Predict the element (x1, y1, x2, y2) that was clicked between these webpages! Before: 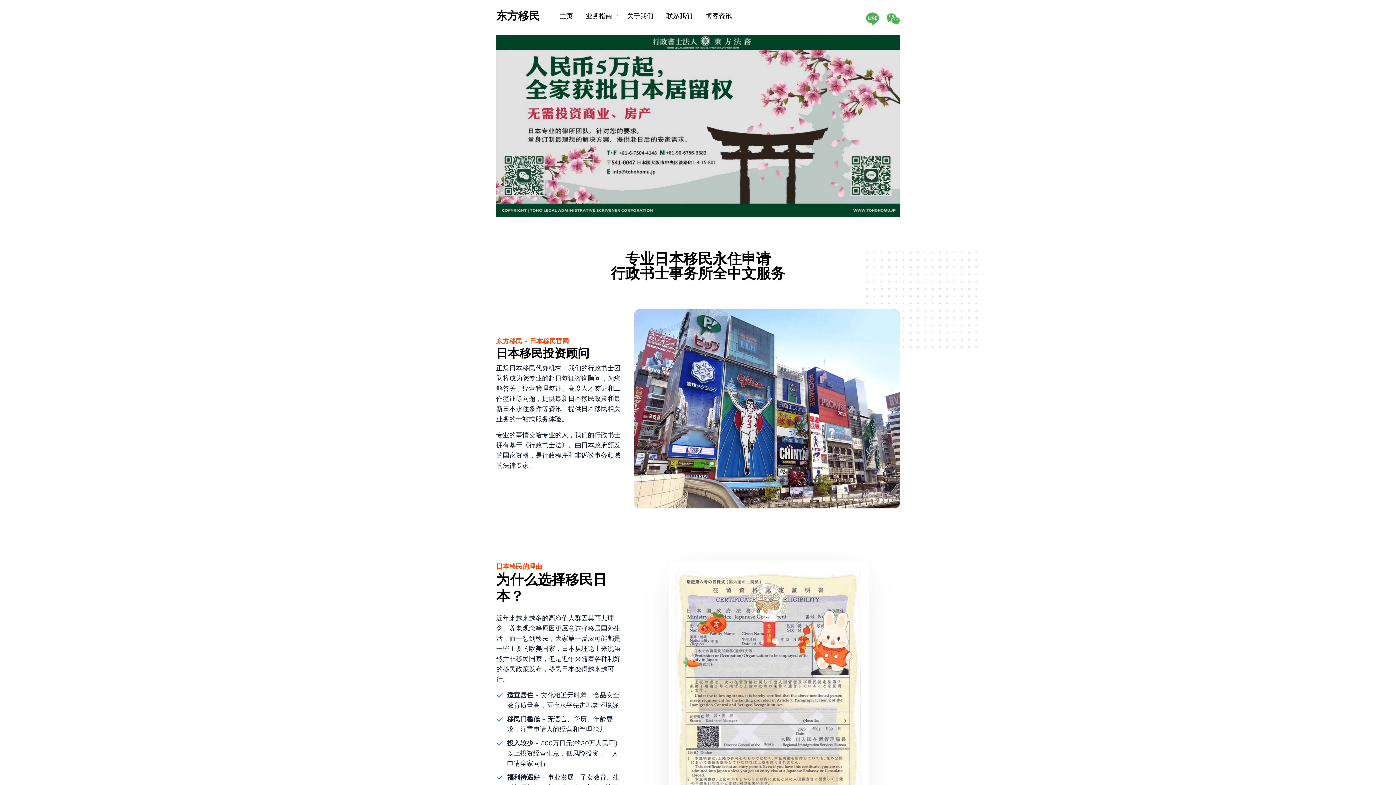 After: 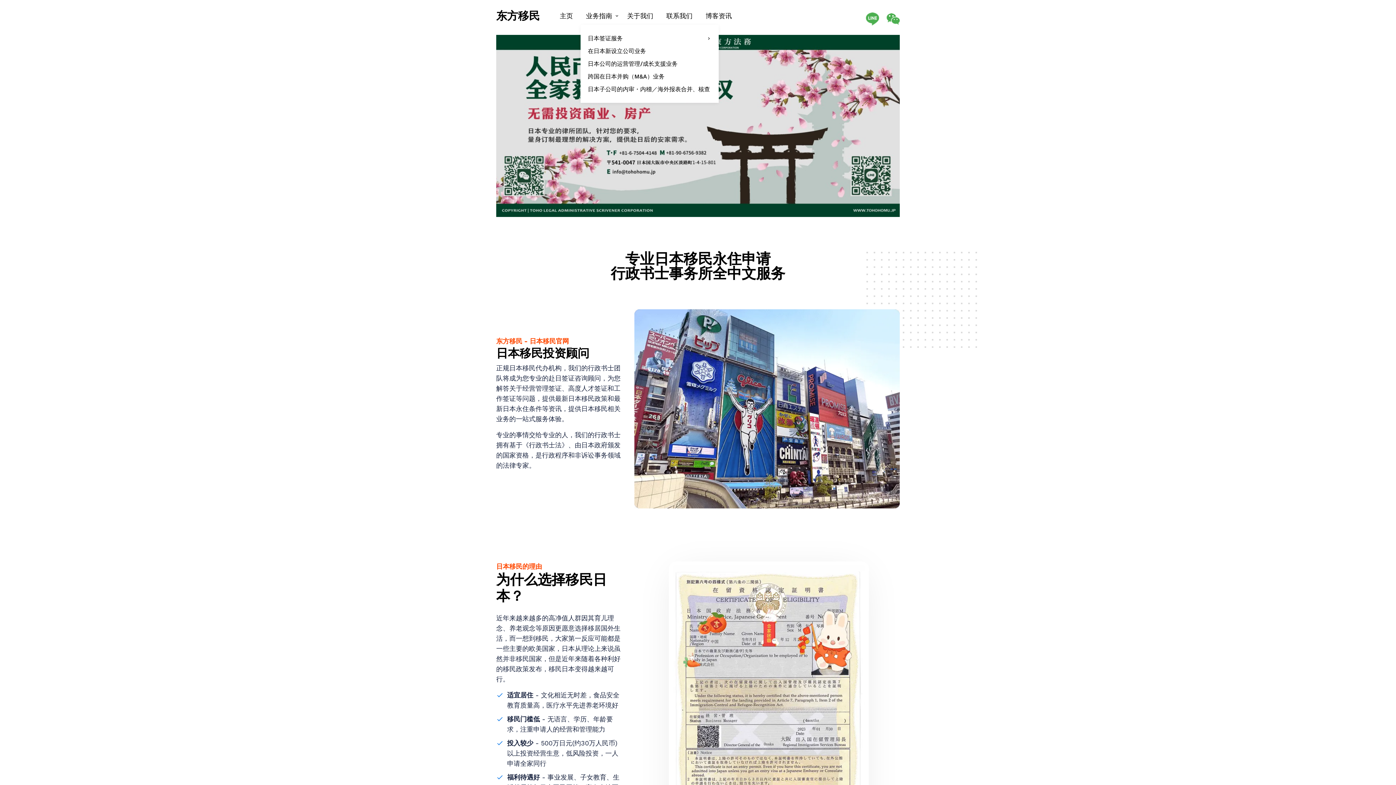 Action: label: 业务指南 bbox: (580, 7, 619, 24)